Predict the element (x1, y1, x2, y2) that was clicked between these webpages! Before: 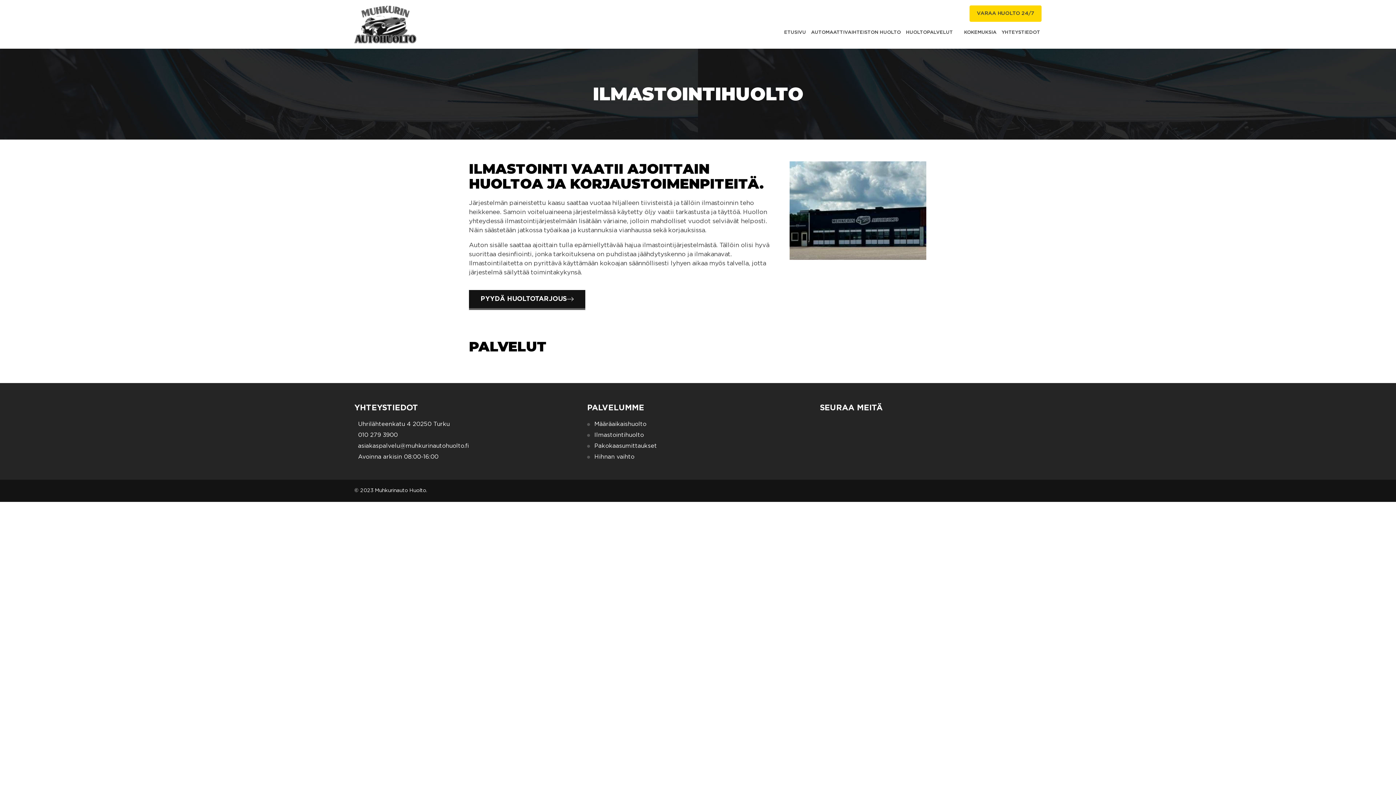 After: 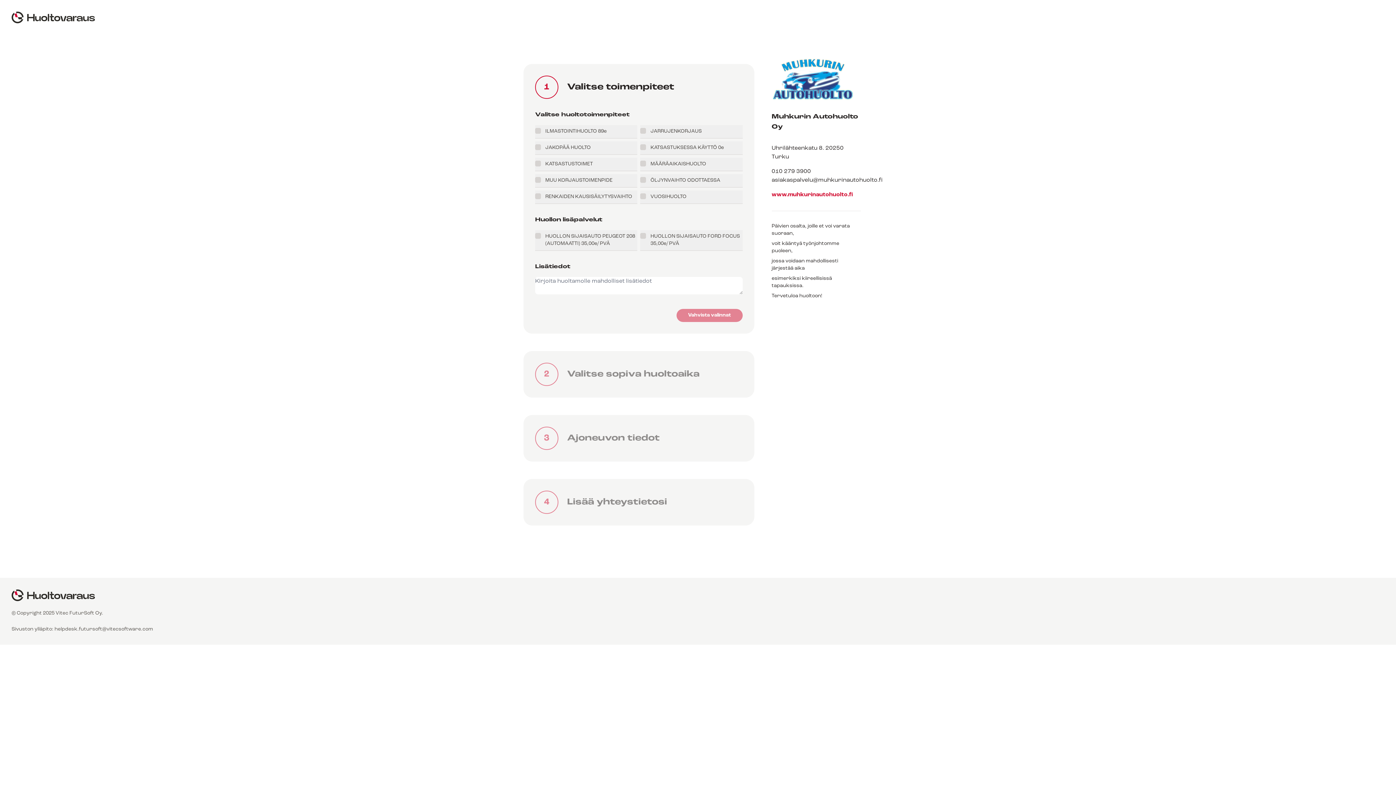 Action: bbox: (969, 5, 1041, 21) label: VARAA HUOLTO 24/7